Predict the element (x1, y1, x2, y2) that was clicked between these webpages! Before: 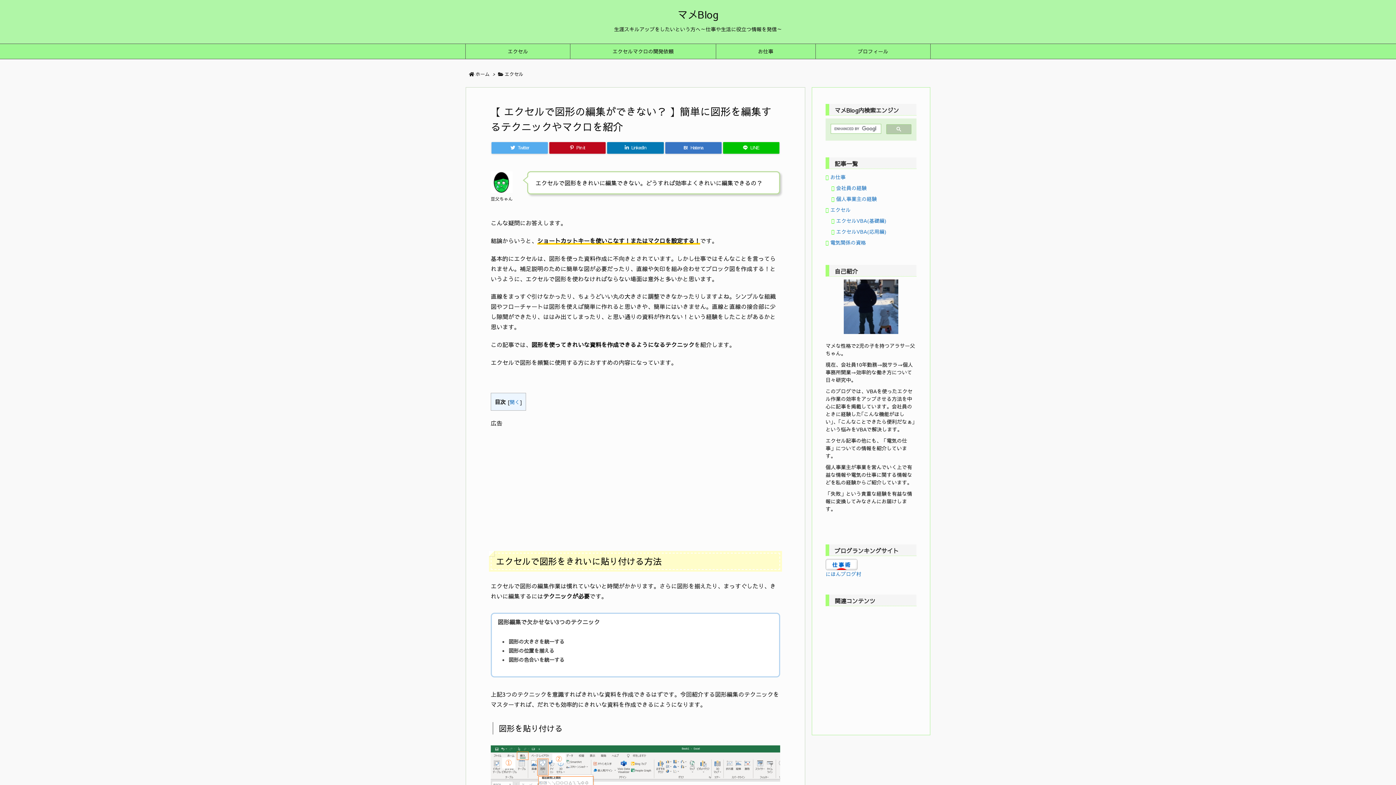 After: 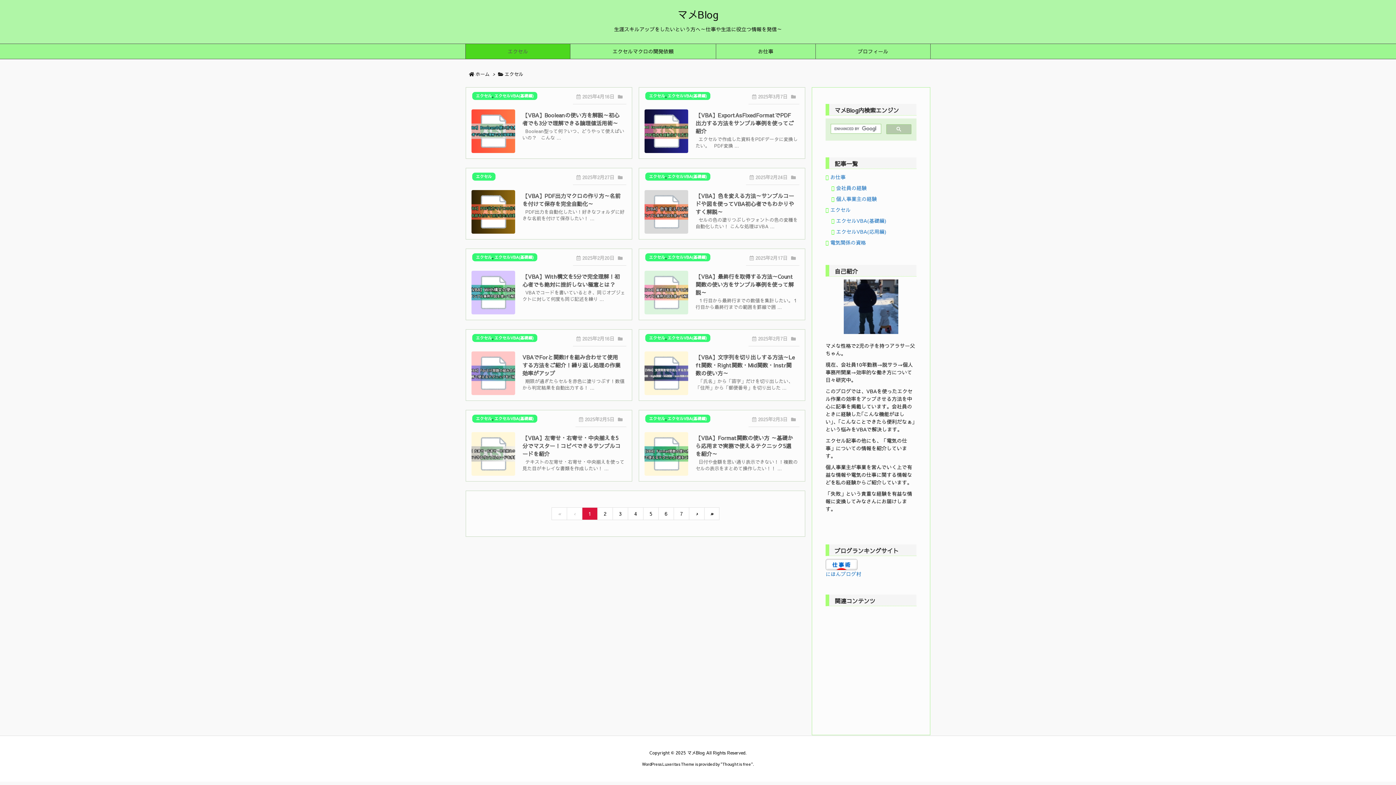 Action: label: エクセル bbox: (465, 44, 570, 58)